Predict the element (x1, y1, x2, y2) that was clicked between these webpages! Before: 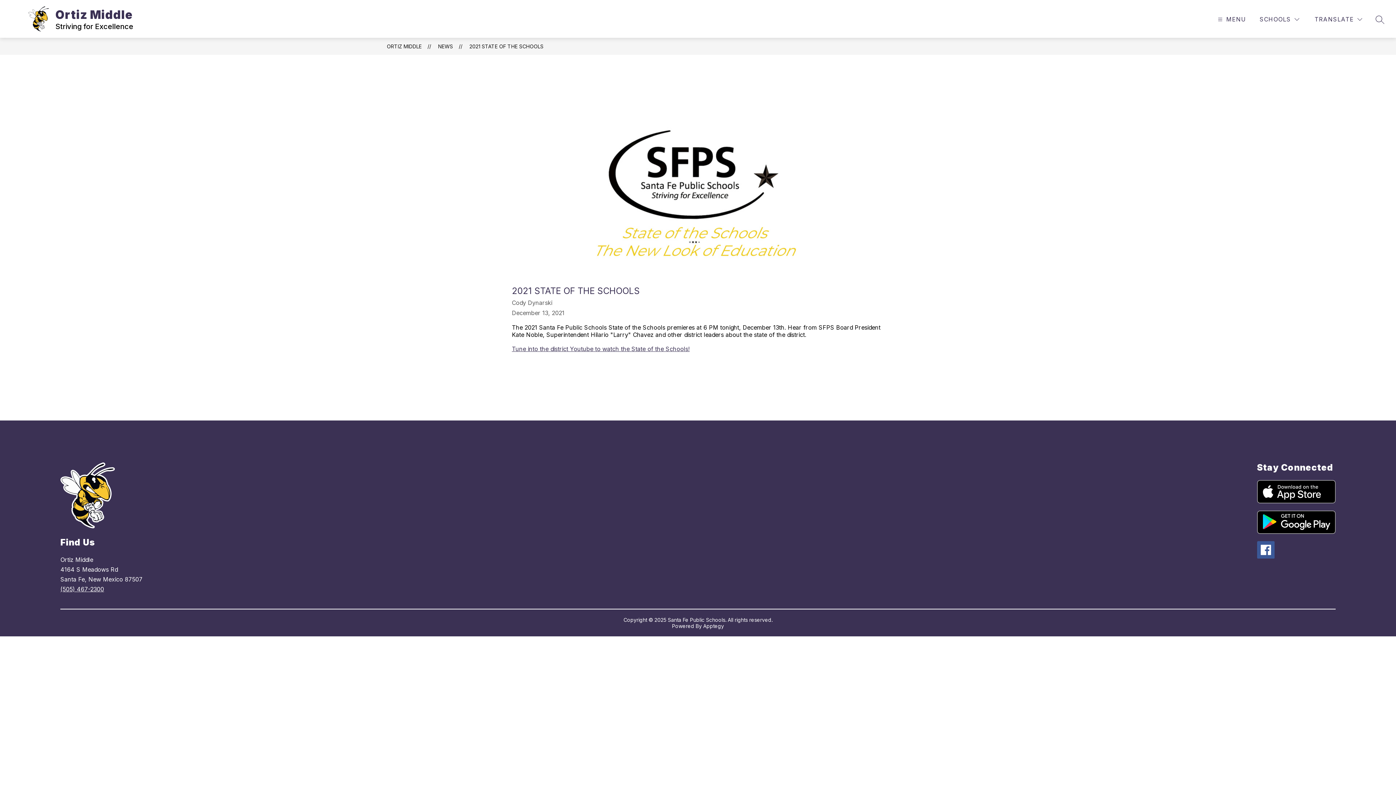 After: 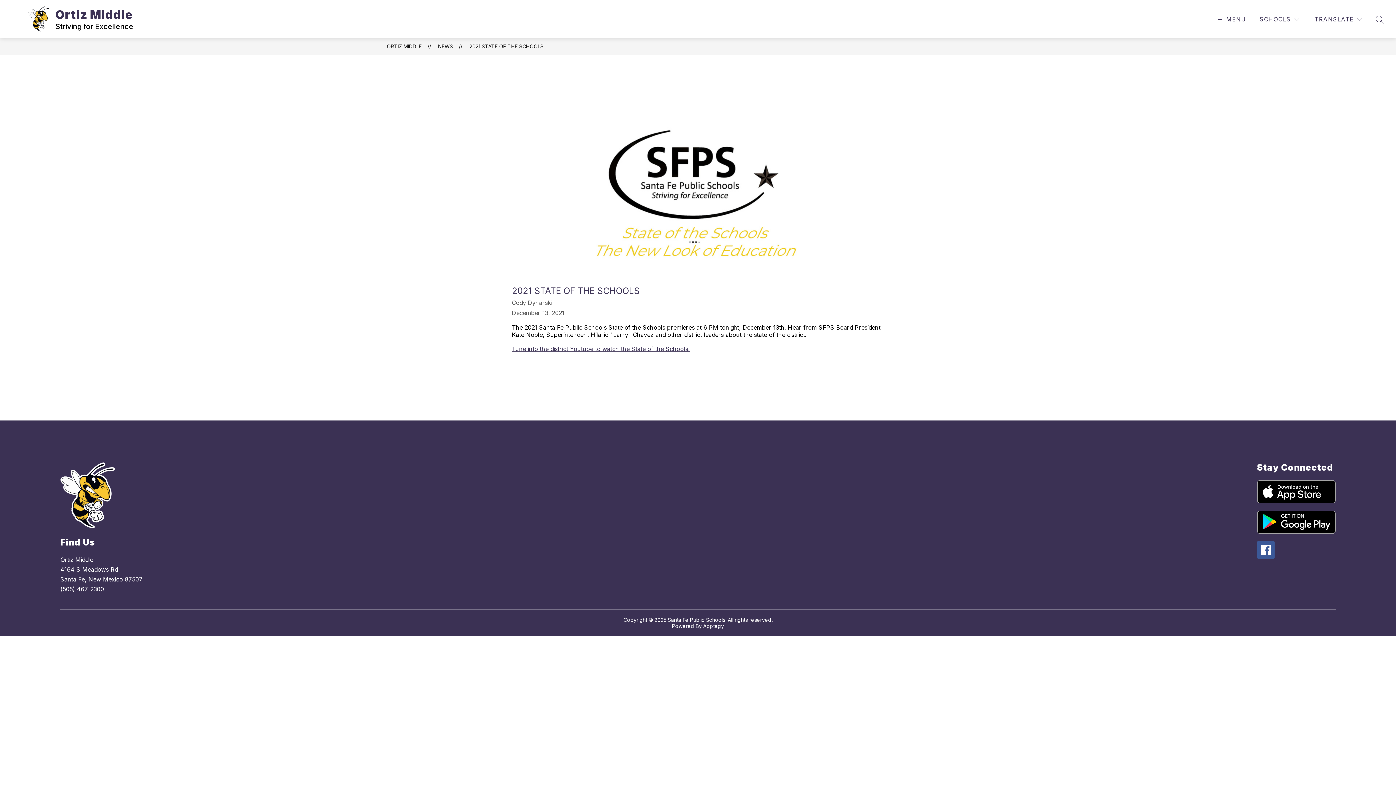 Action: bbox: (512, 345, 689, 352) label: Tune into the district Youtube to watch the State of the Schools!